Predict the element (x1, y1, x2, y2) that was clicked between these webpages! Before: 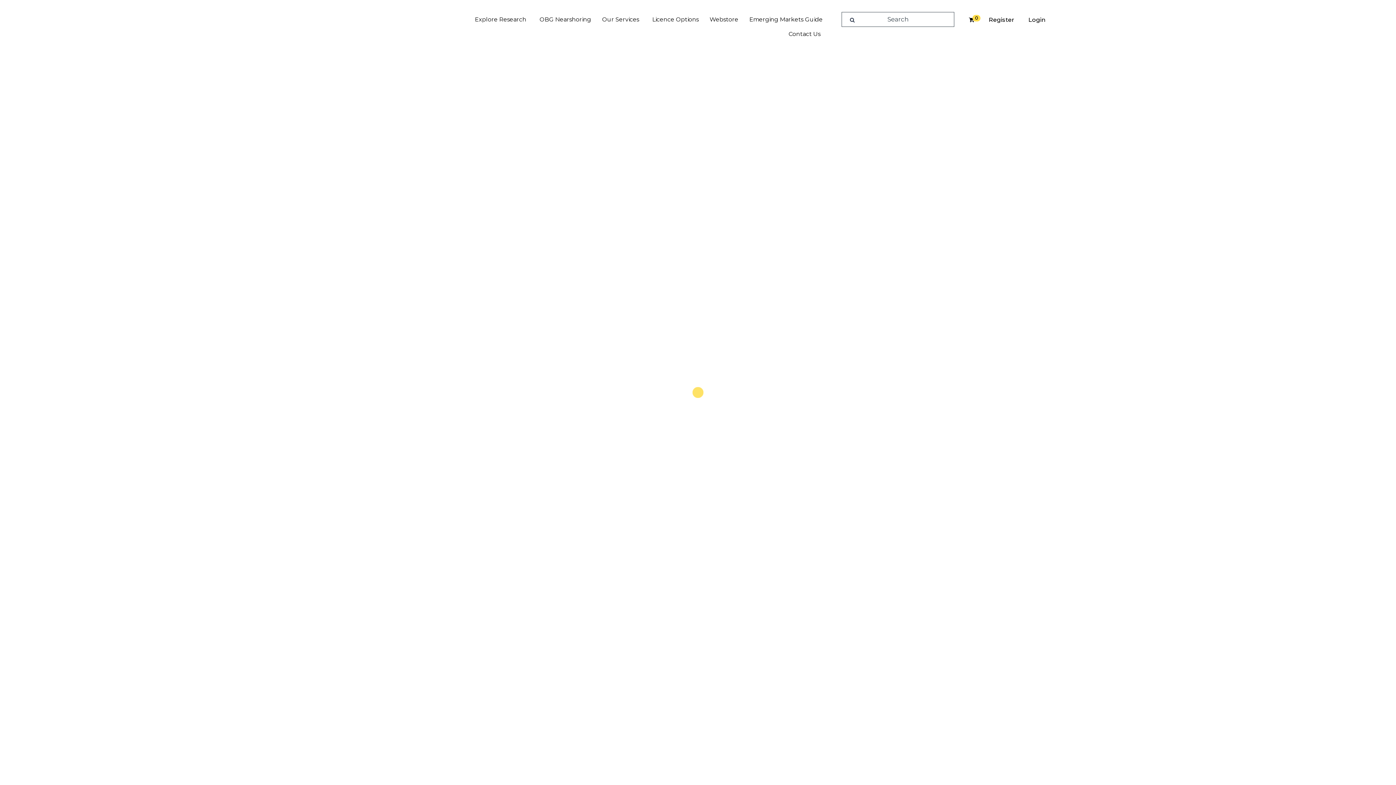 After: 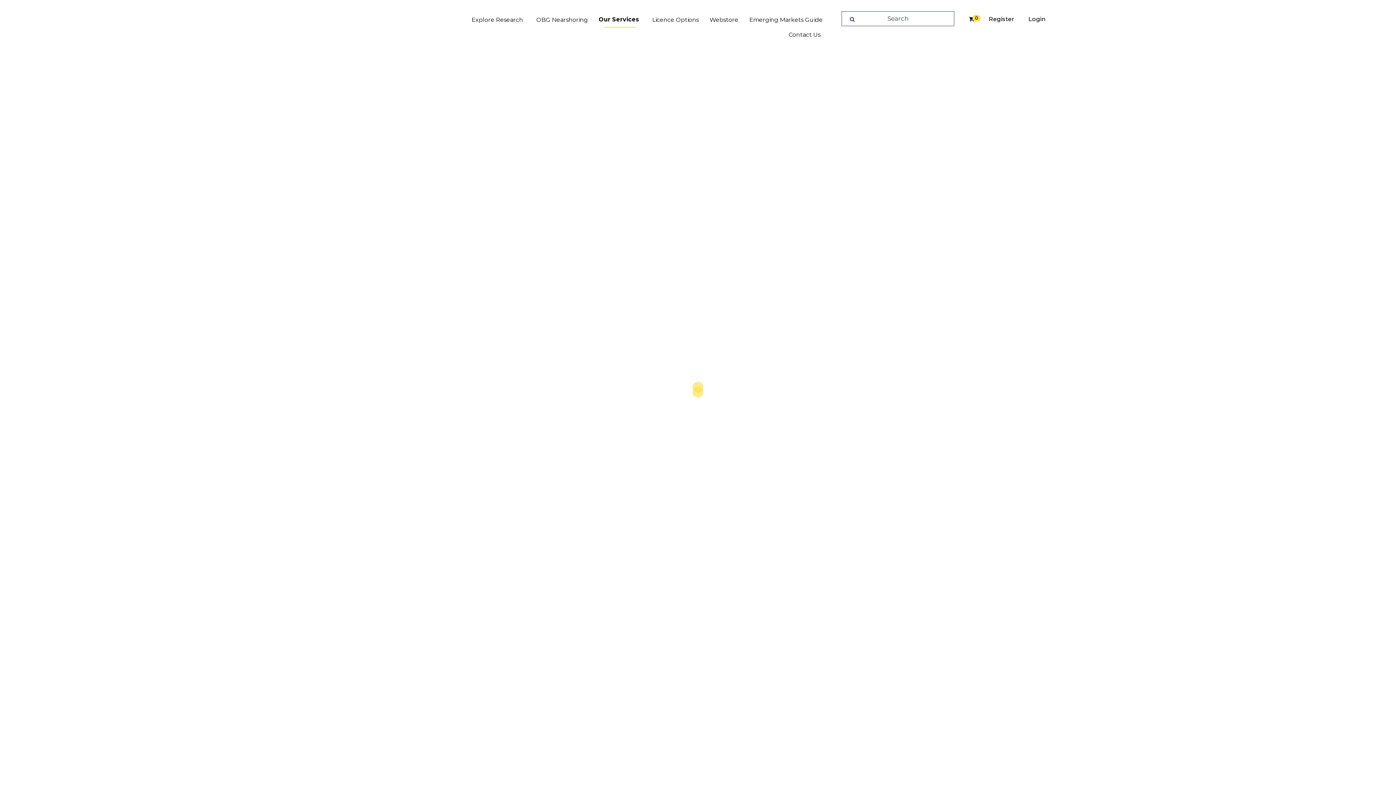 Action: bbox: (596, 12, 646, 26) label: Our Services